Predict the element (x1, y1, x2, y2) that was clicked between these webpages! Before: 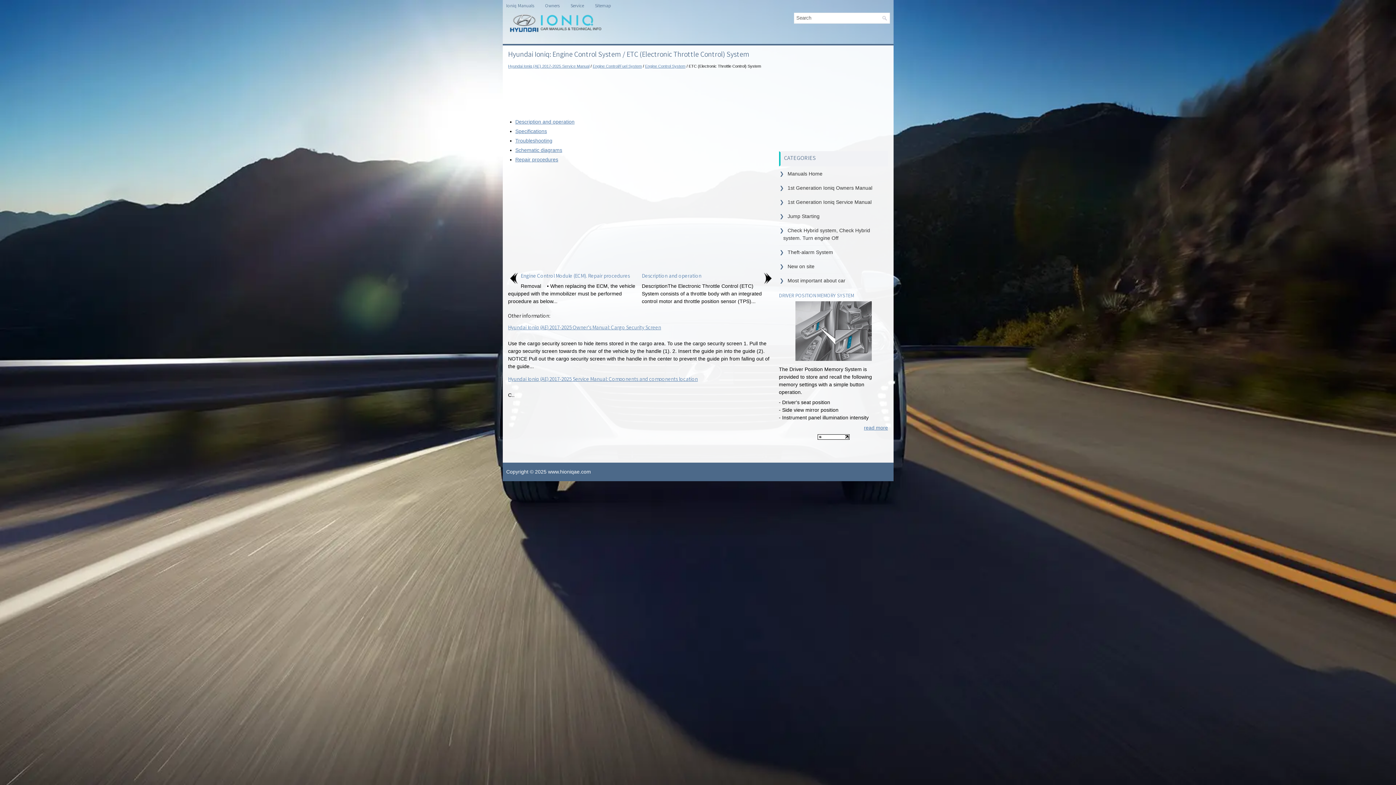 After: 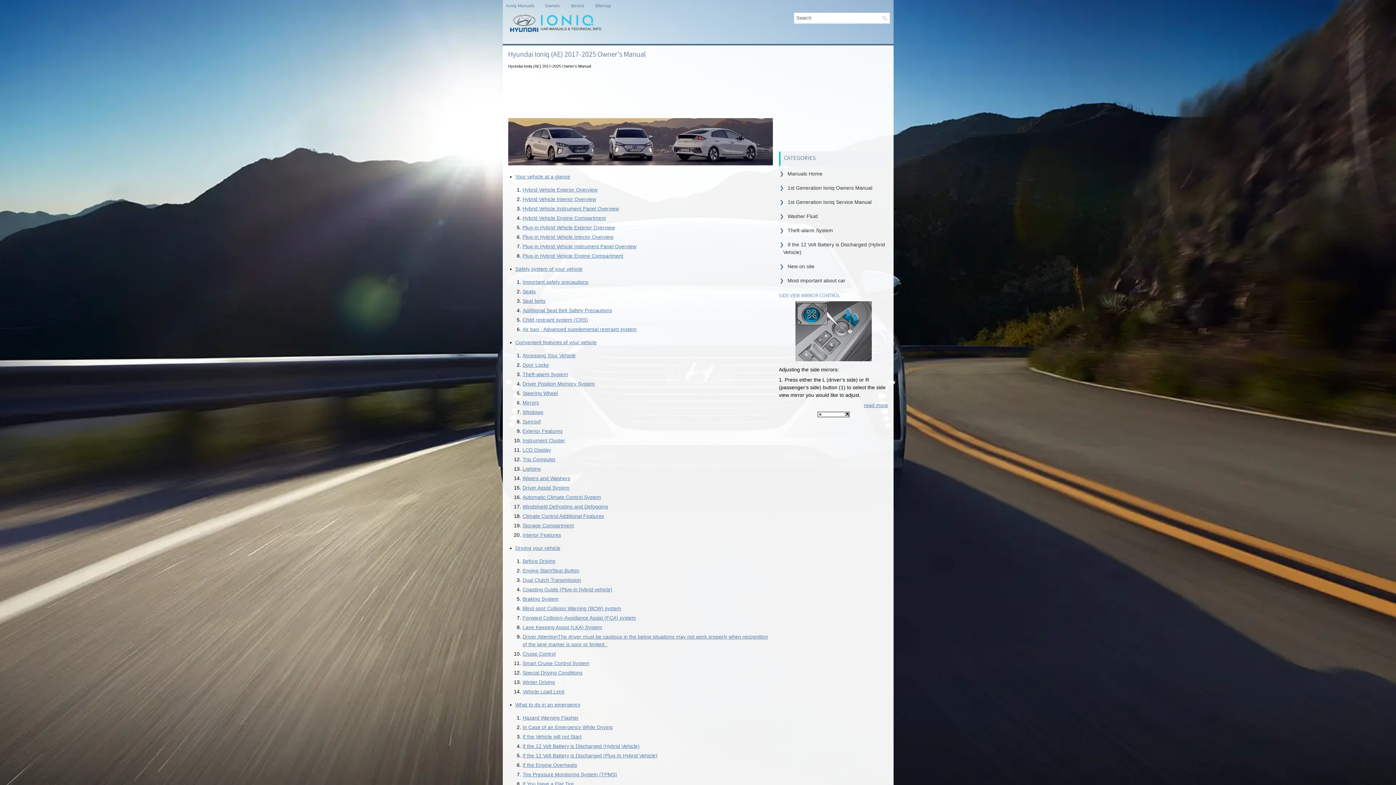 Action: label: Owners bbox: (545, 0, 570, 12)